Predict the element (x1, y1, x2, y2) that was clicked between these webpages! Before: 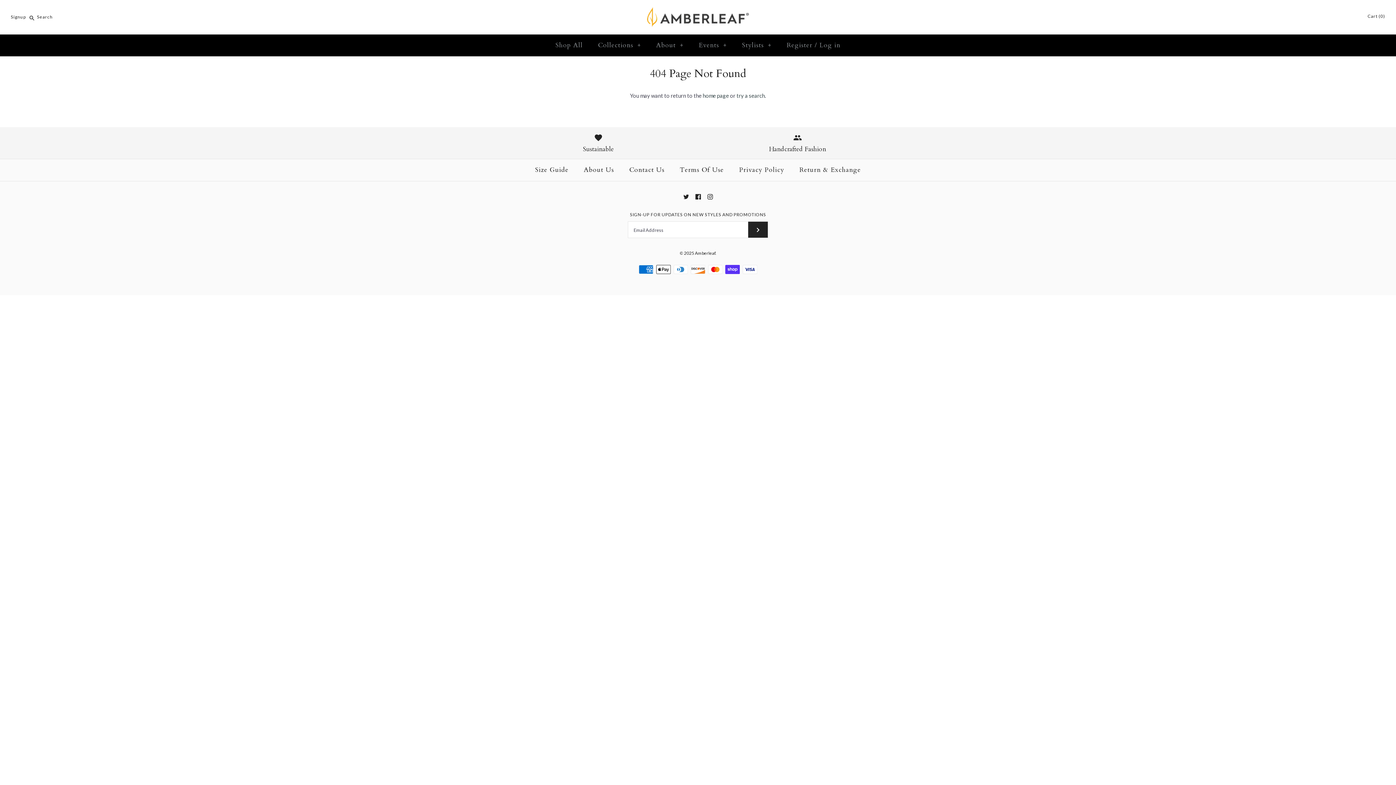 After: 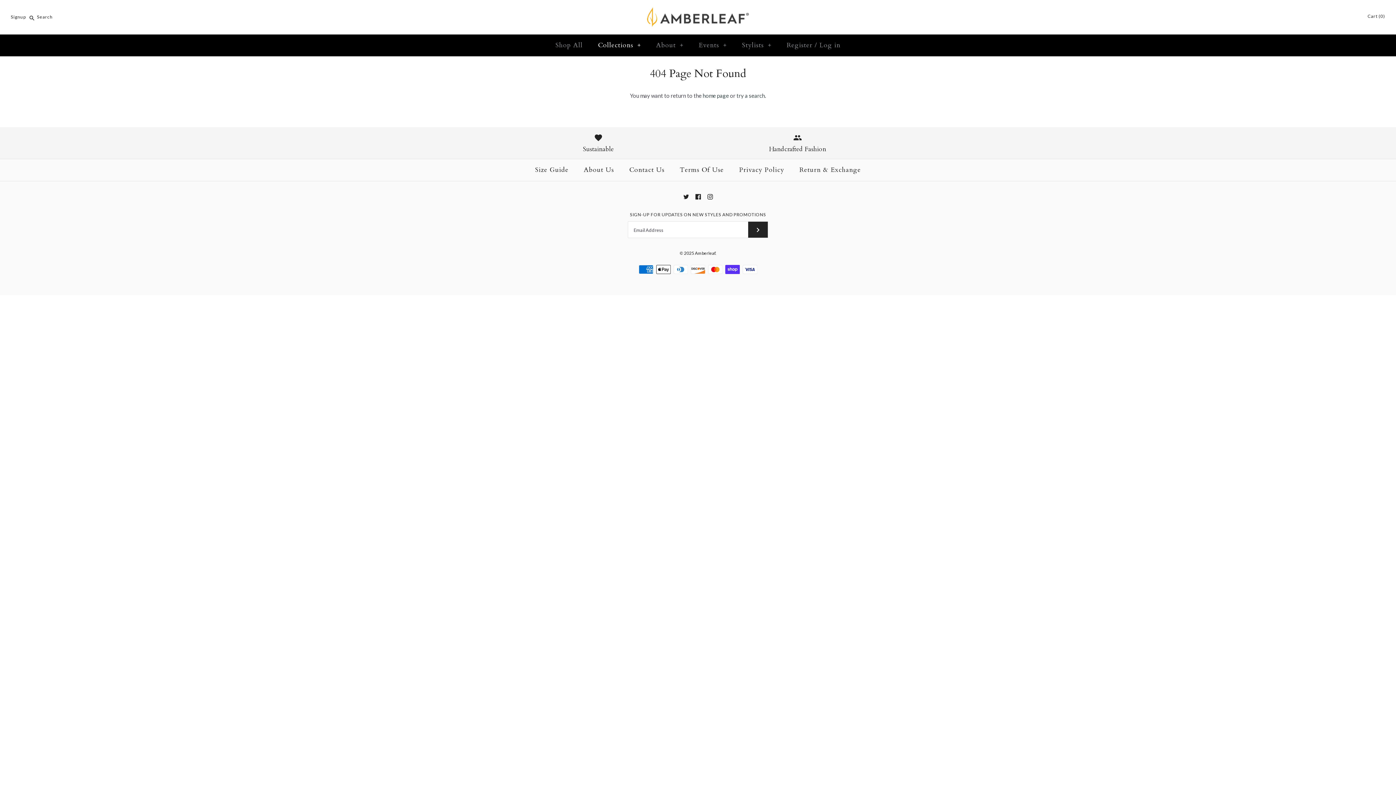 Action: label: Collections + bbox: (591, 36, 647, 54)